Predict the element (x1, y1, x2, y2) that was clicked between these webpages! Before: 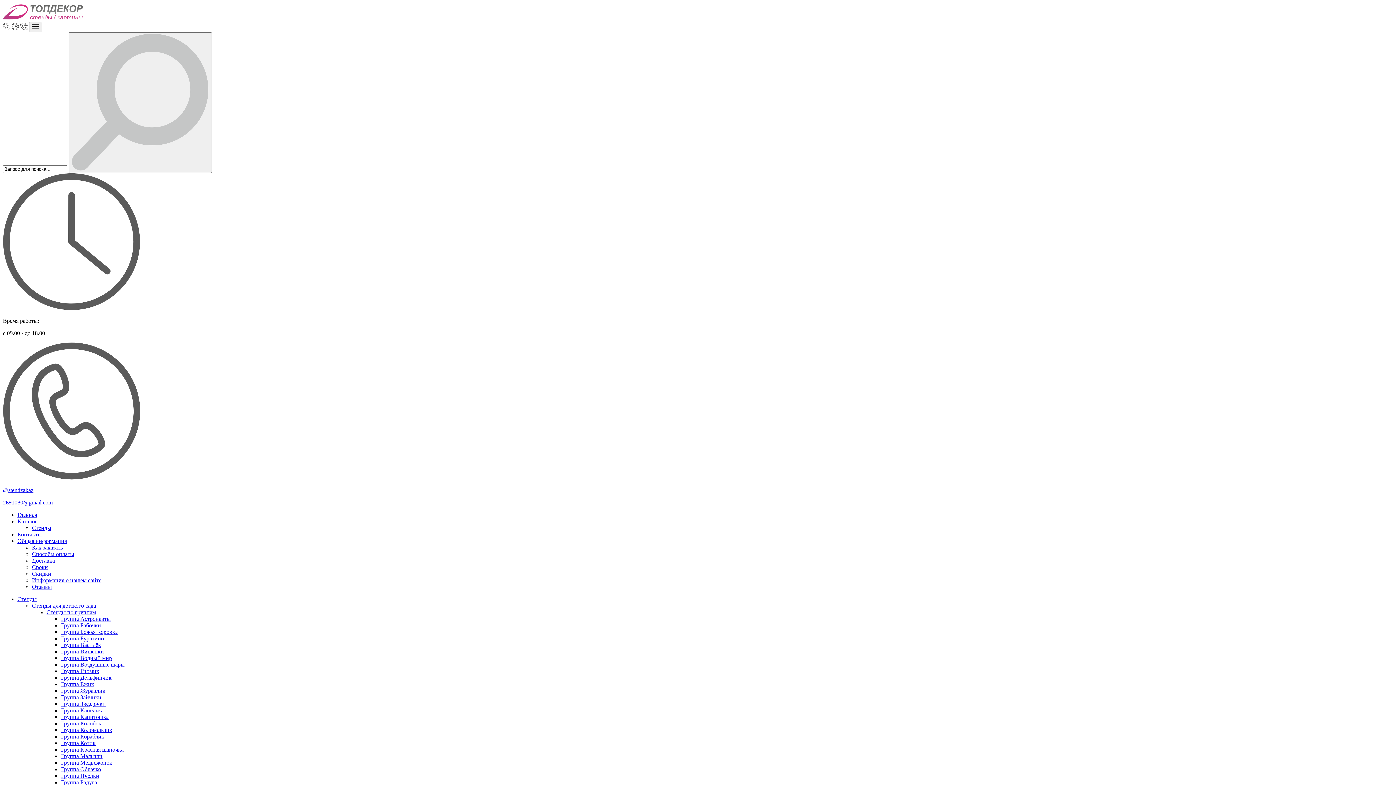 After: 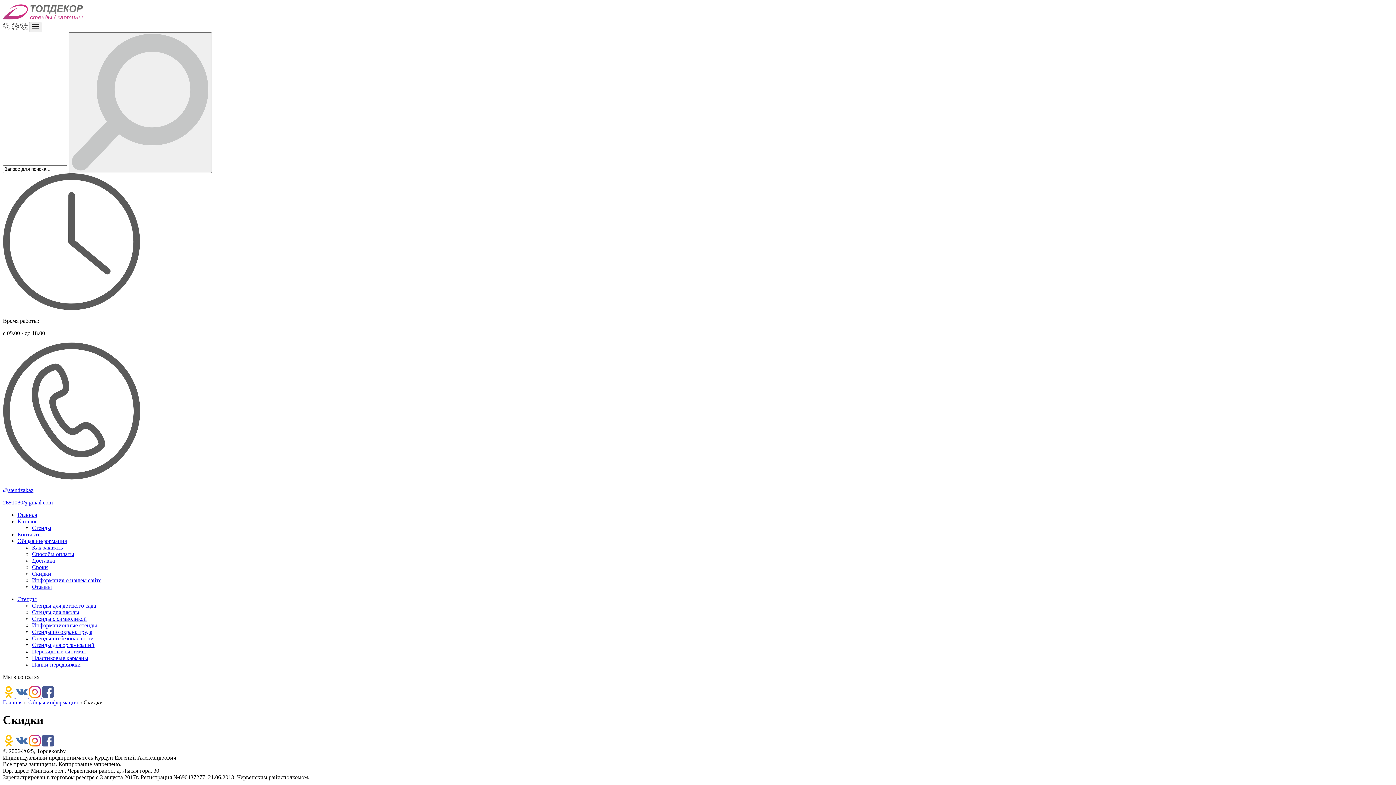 Action: bbox: (32, 570, 51, 577) label: Скидки